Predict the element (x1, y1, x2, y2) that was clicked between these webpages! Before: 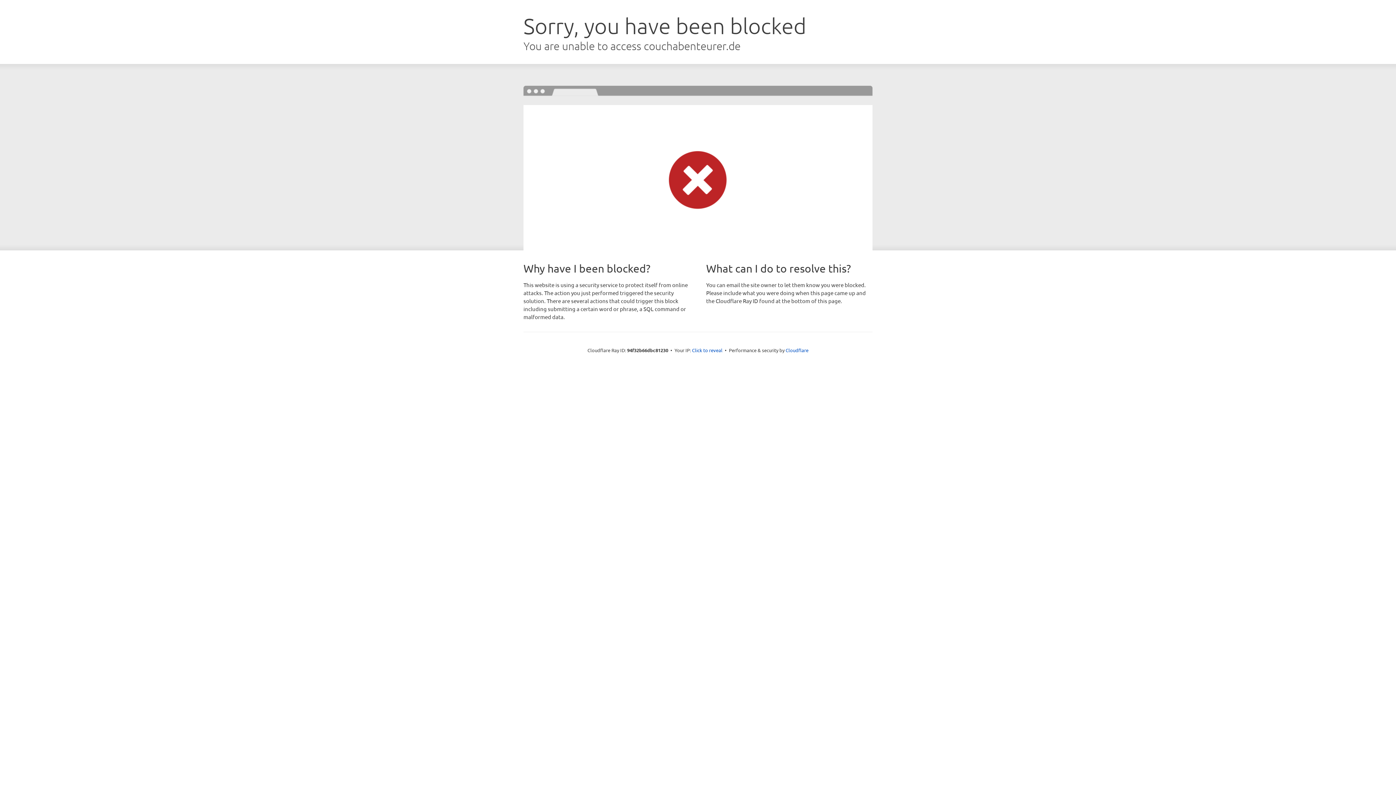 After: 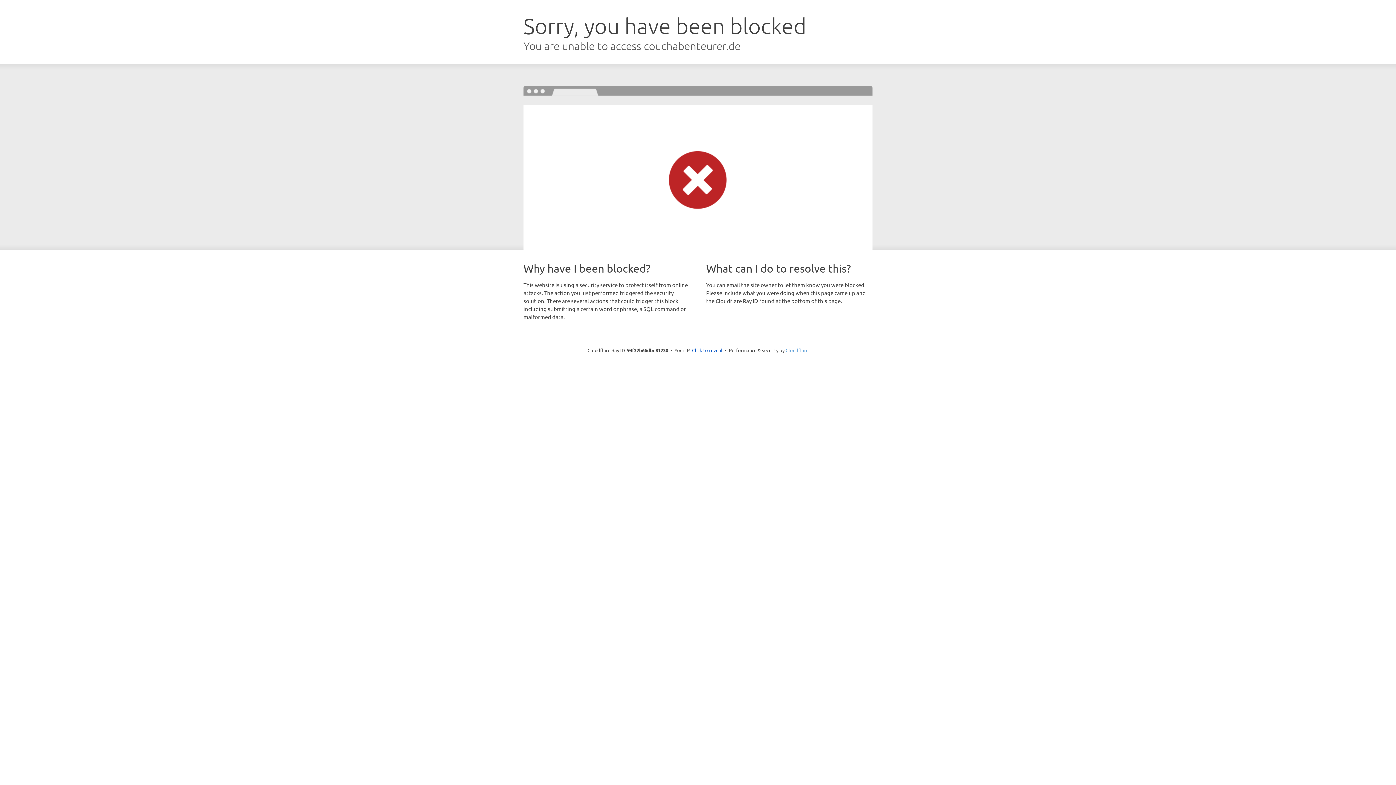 Action: bbox: (785, 347, 808, 353) label: Cloudflare